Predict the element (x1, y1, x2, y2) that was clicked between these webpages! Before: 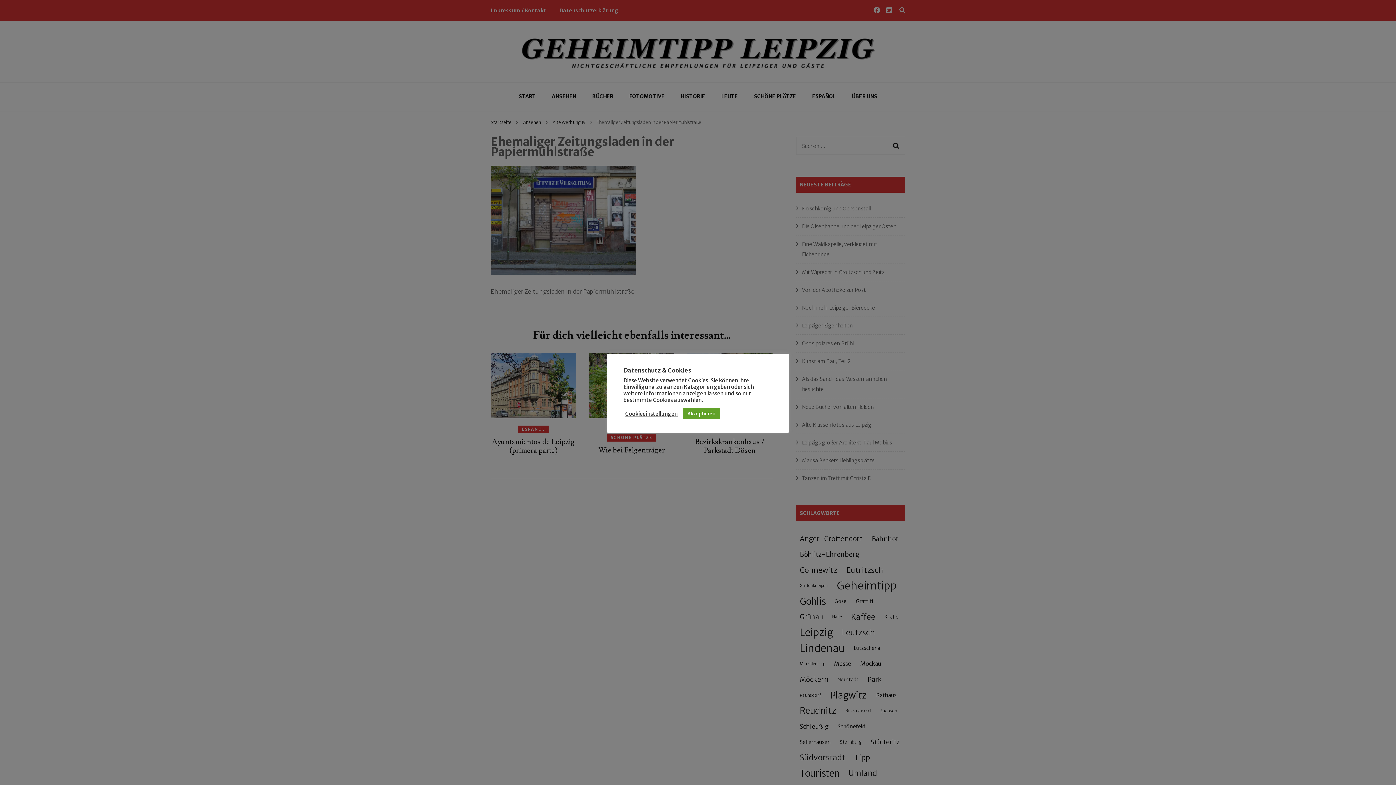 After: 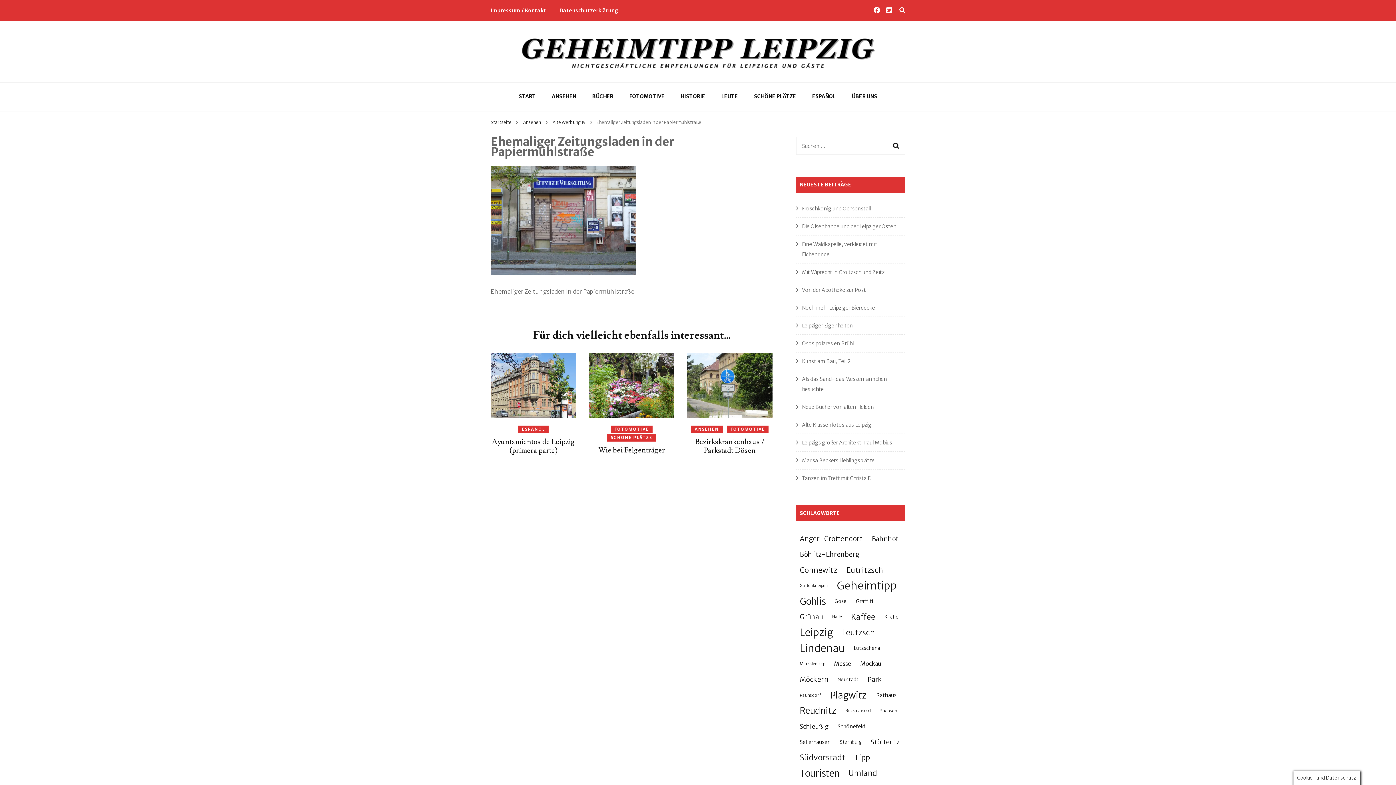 Action: bbox: (683, 408, 720, 419) label: Akzeptieren